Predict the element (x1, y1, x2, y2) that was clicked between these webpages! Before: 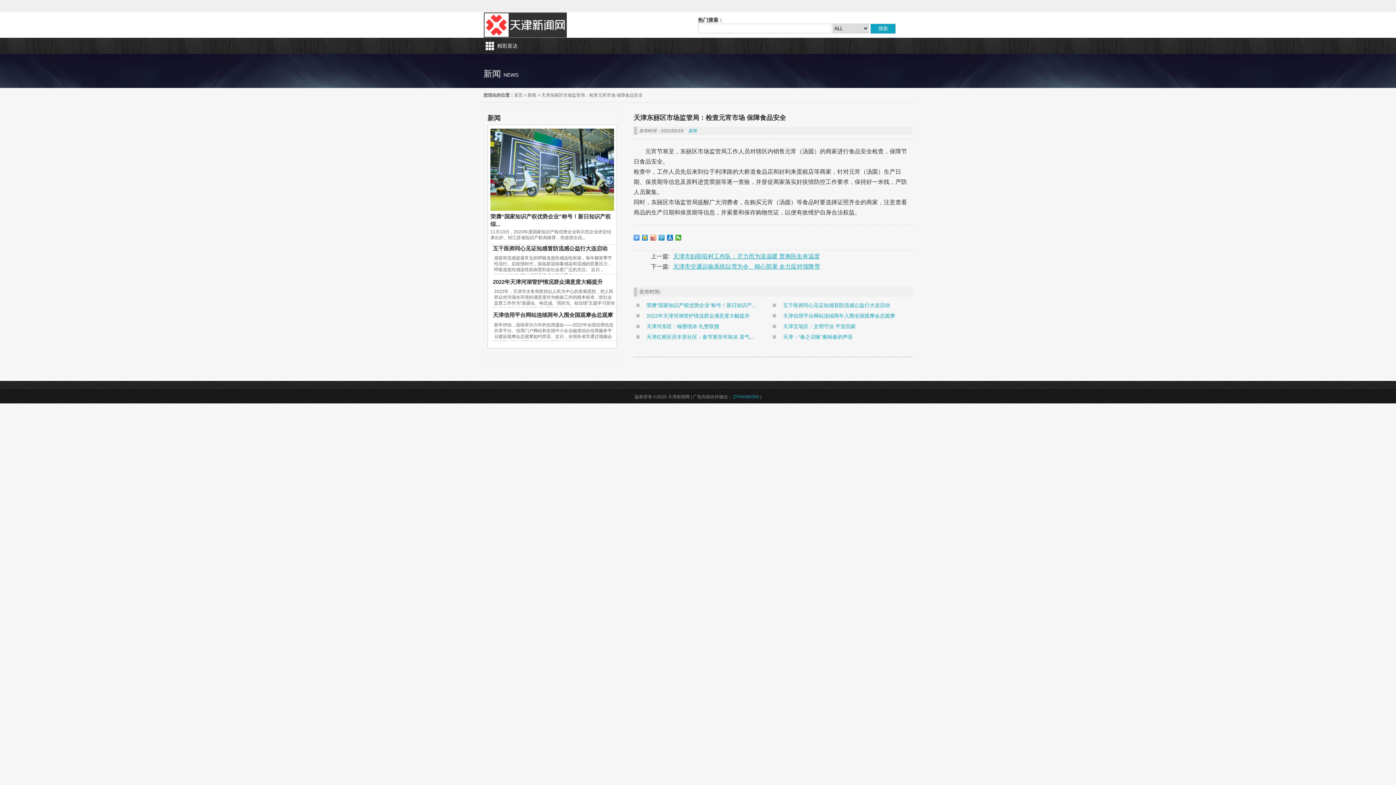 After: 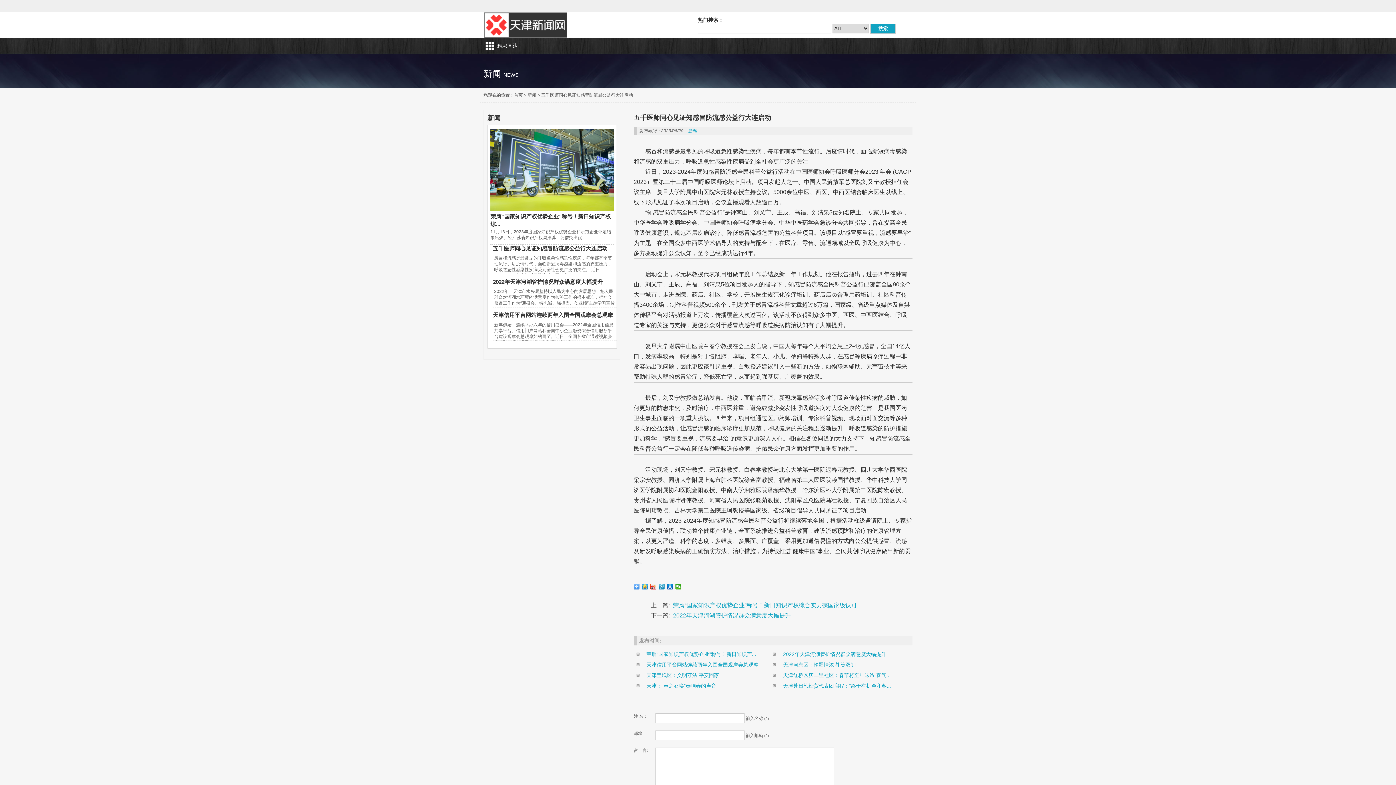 Action: label: 五千医师同心见证知感冒防流感公益行大连启动 bbox: (493, 245, 607, 251)